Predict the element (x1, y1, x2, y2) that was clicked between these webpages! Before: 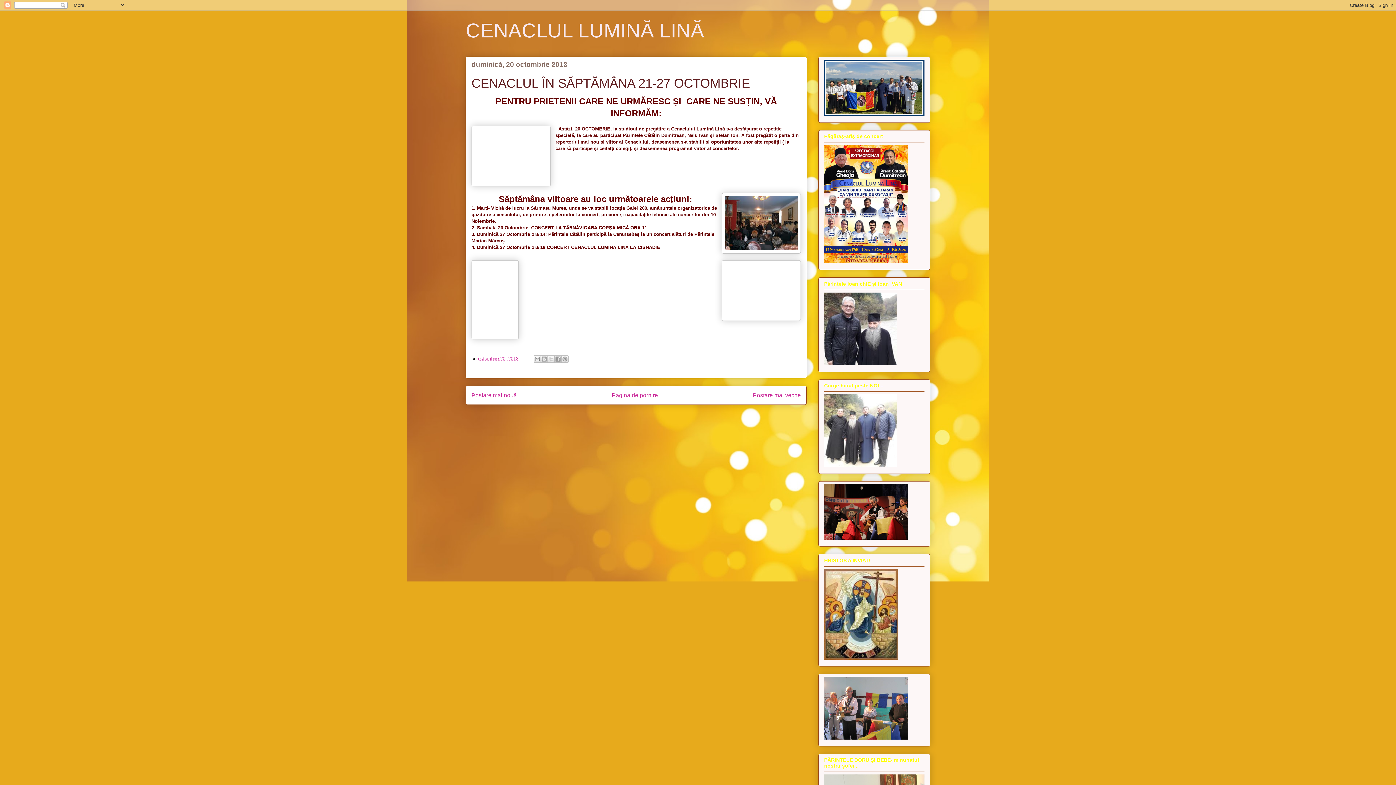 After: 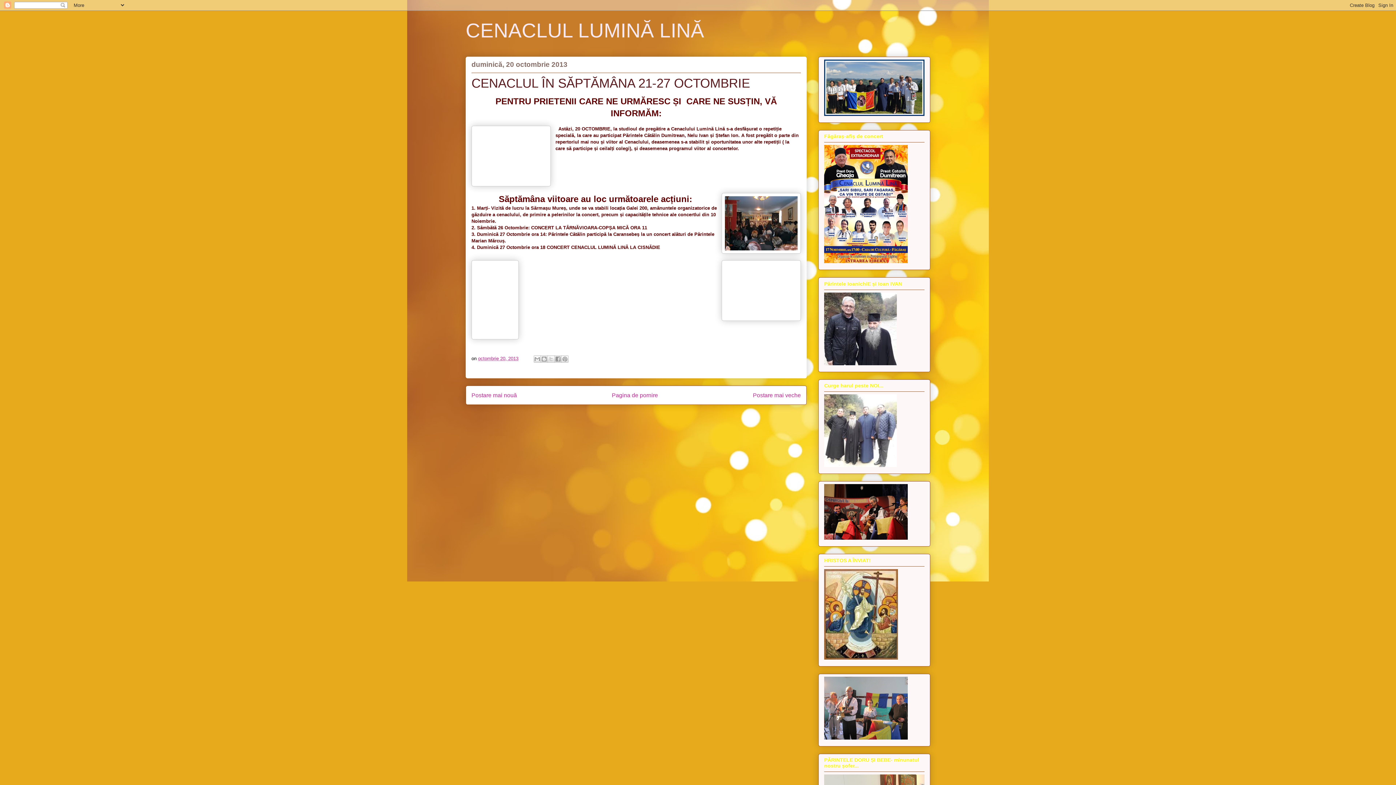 Action: bbox: (721, 193, 801, 255)